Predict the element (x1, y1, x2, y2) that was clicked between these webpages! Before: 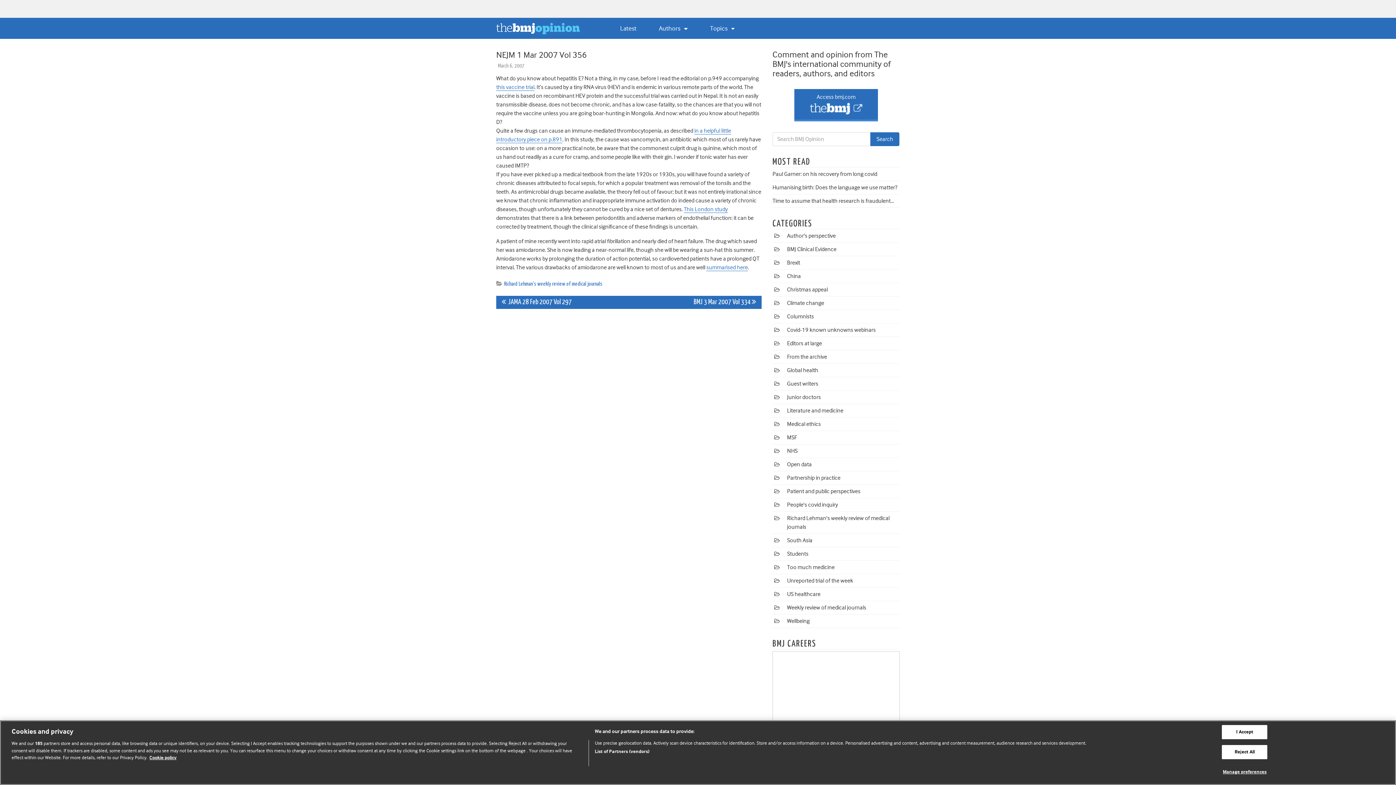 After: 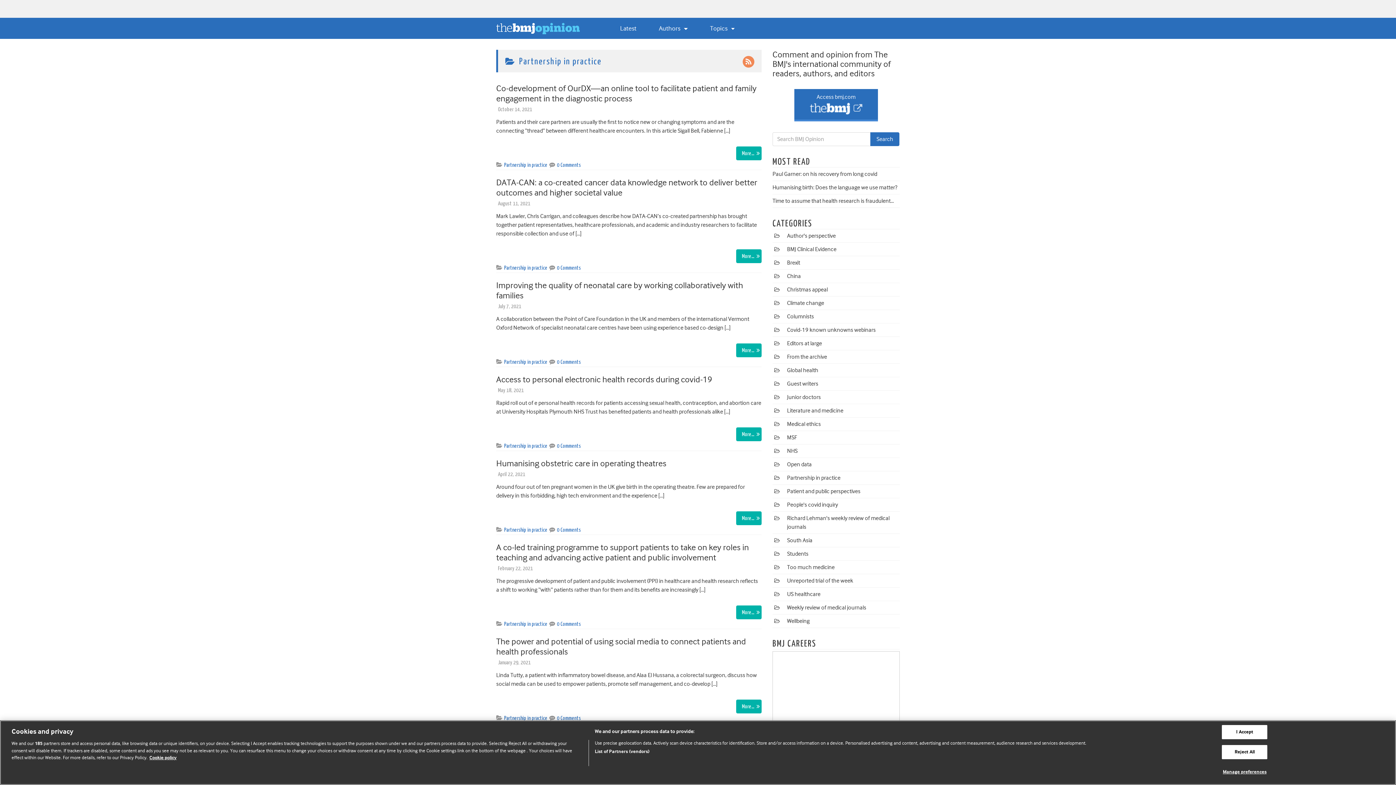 Action: label: Partnership in practice bbox: (787, 474, 840, 481)